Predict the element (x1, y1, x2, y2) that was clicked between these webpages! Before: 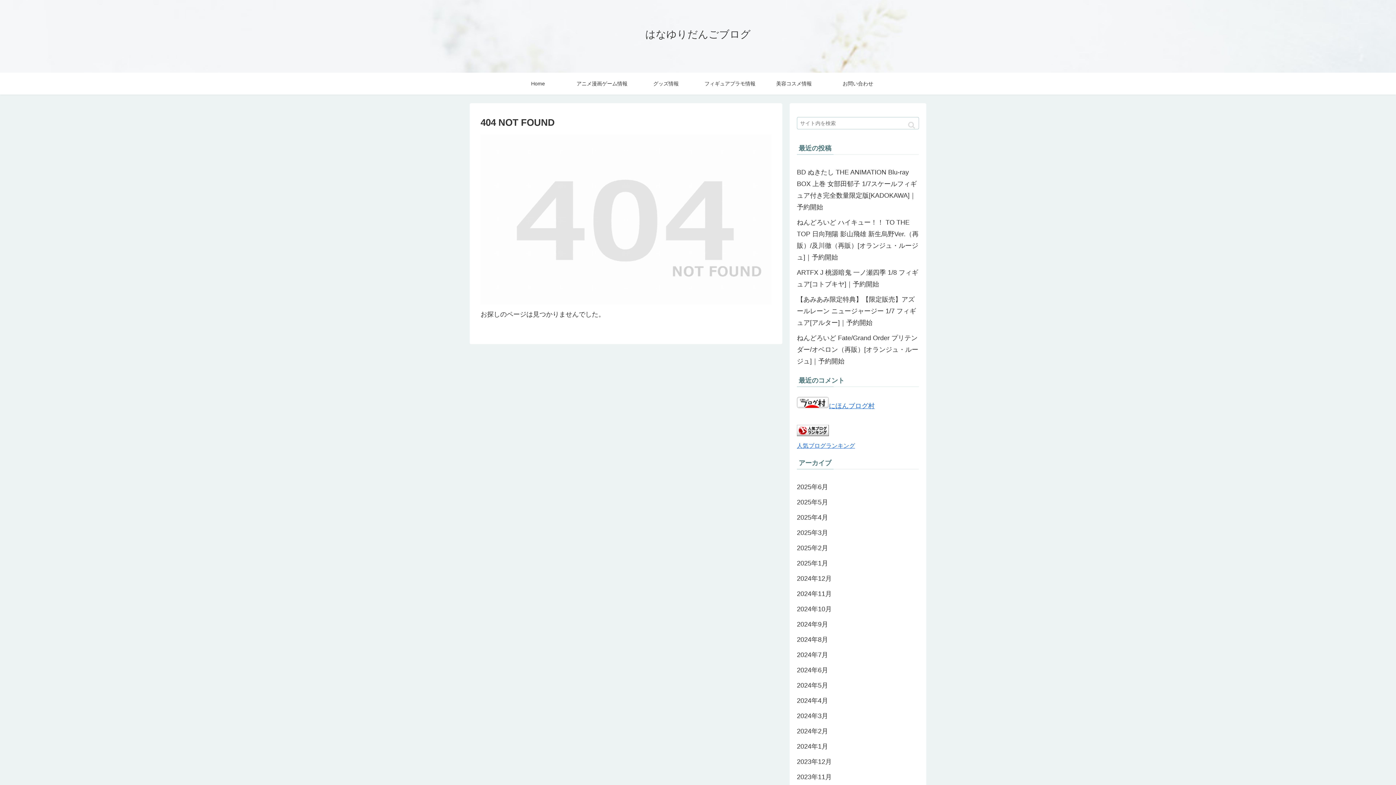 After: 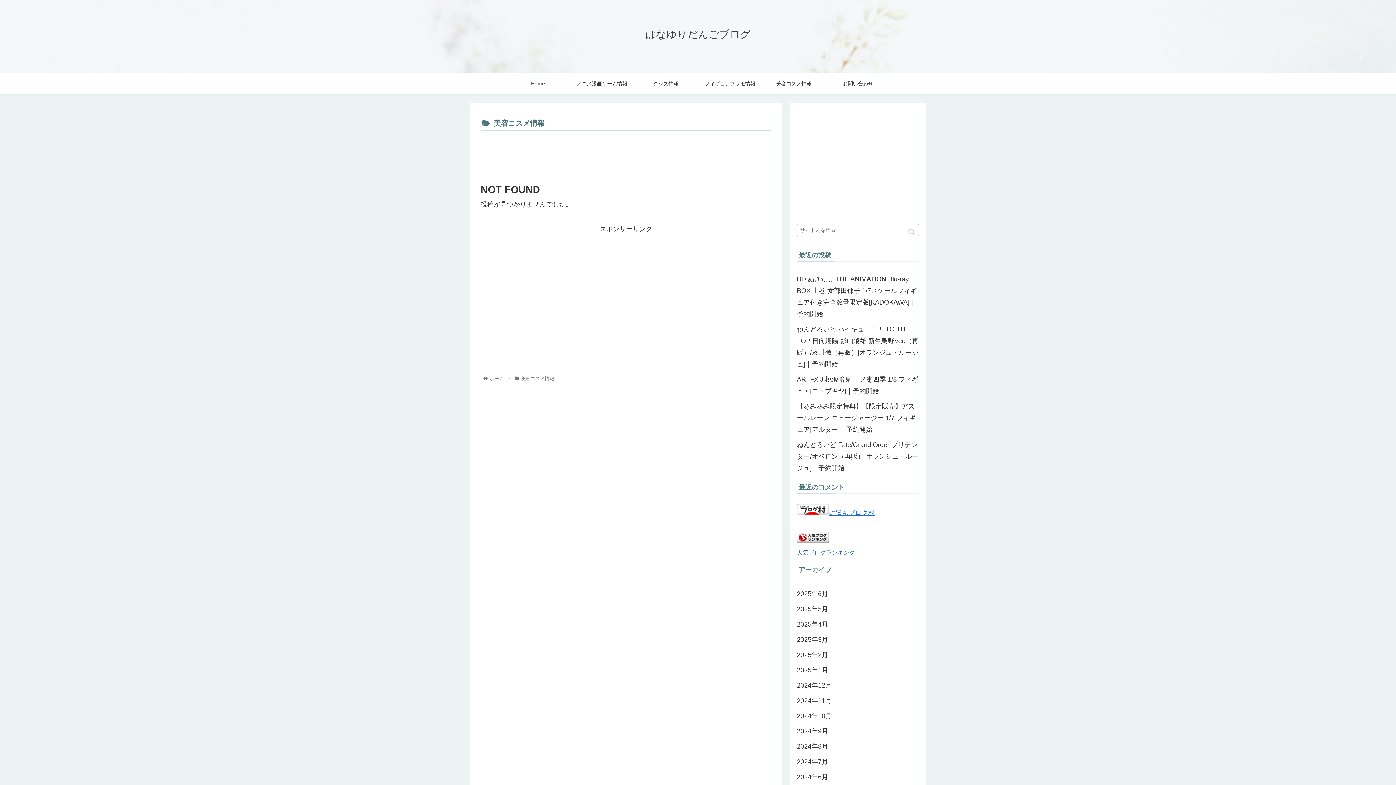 Action: bbox: (762, 72, 826, 94) label: 美容コスメ情報